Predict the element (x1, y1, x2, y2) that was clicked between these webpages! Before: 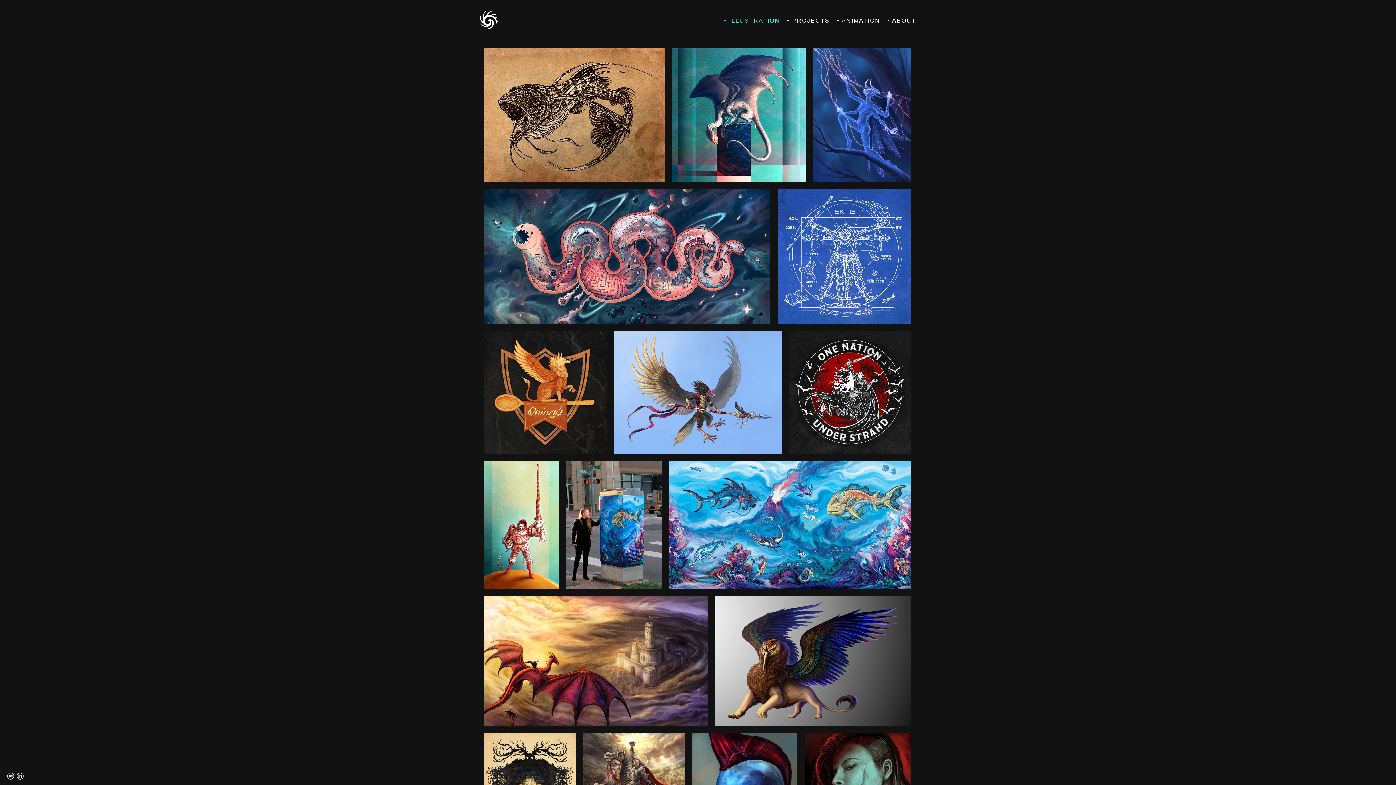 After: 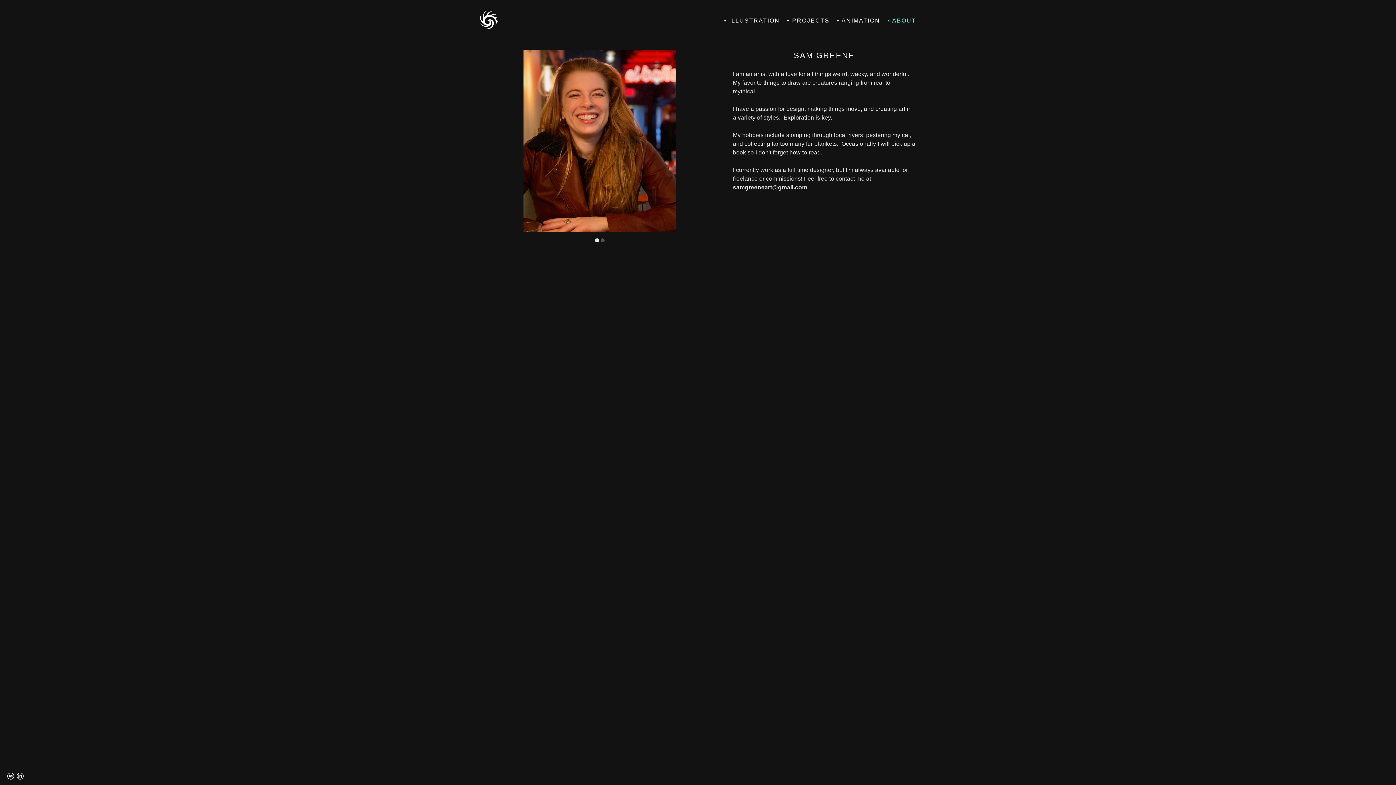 Action: bbox: (887, 17, 916, 23) label: • ABOUT